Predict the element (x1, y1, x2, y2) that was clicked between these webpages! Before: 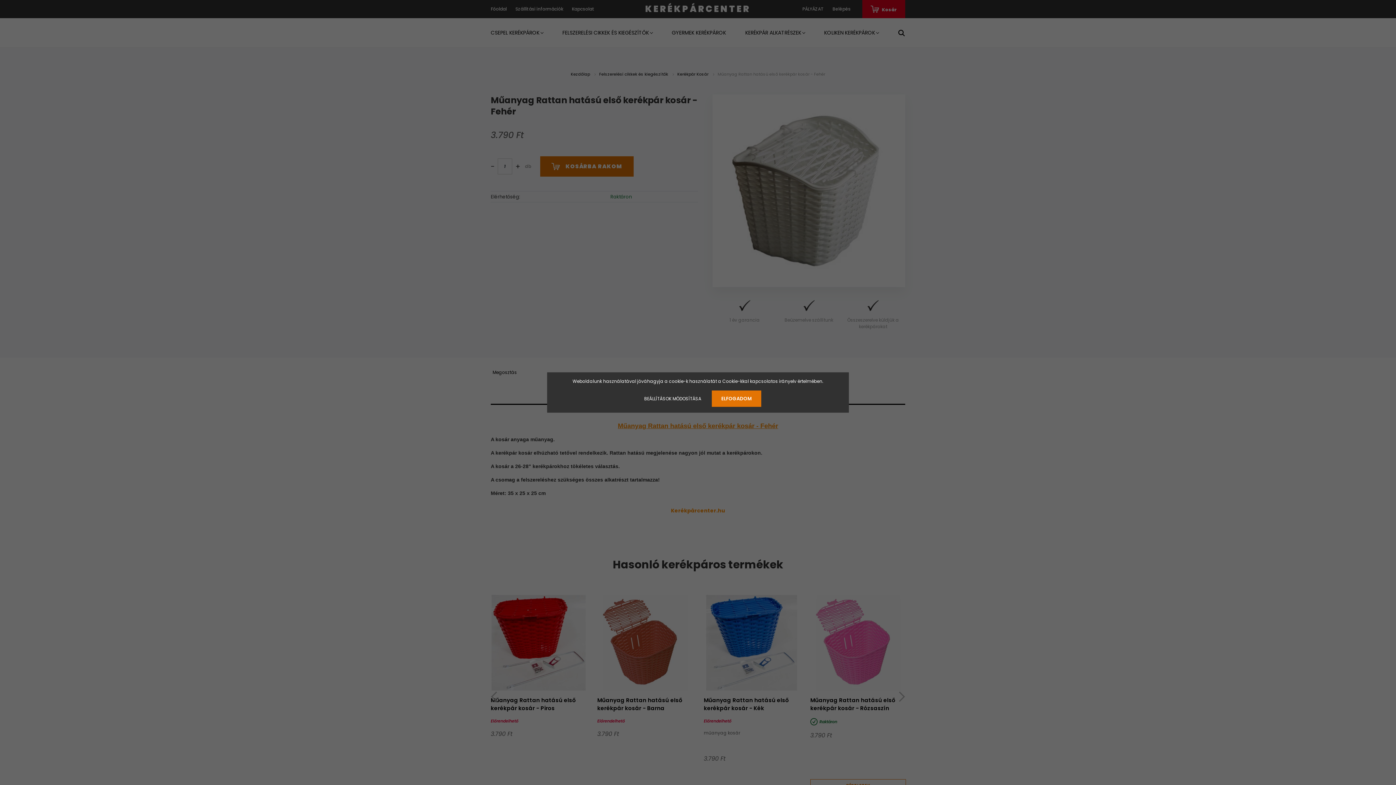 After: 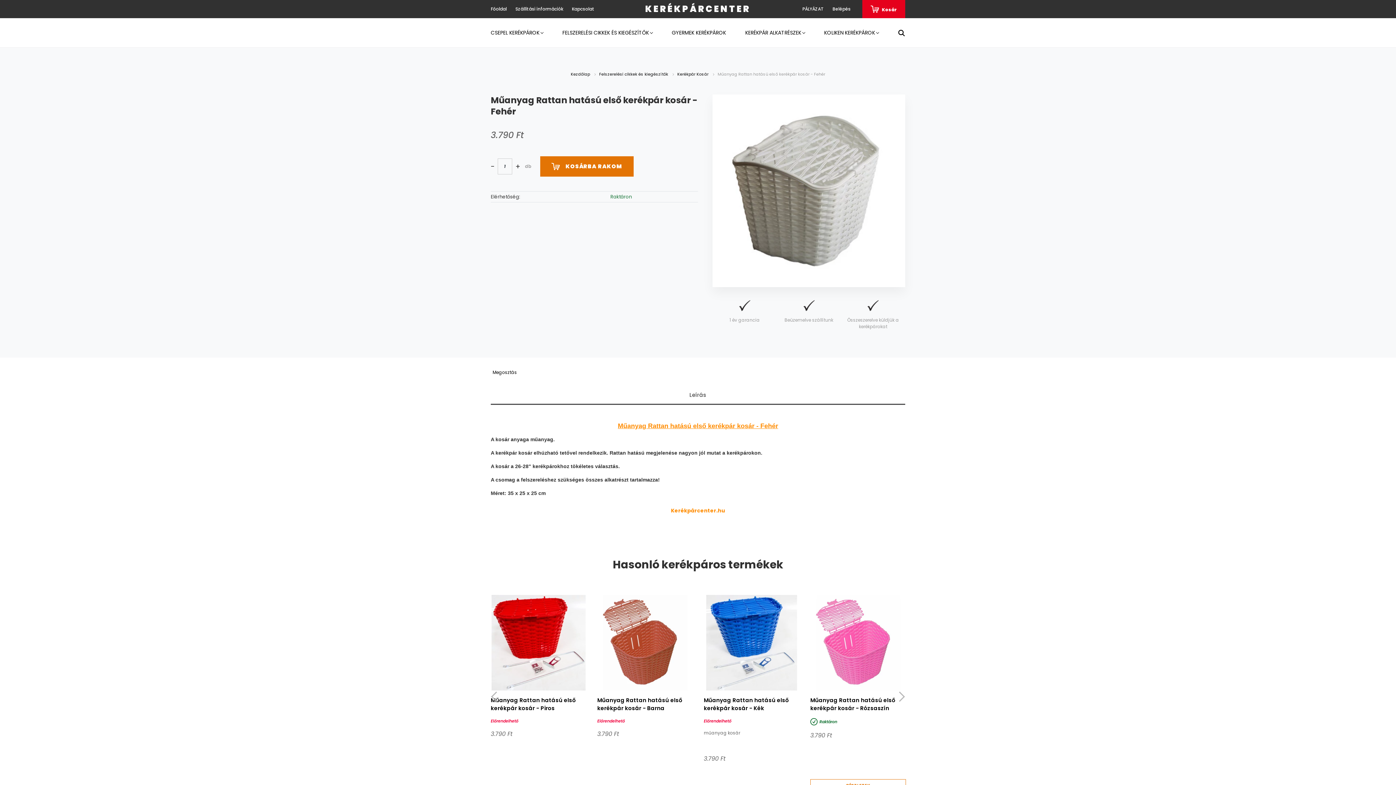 Action: label: ELFOGADOM bbox: (712, 390, 761, 407)